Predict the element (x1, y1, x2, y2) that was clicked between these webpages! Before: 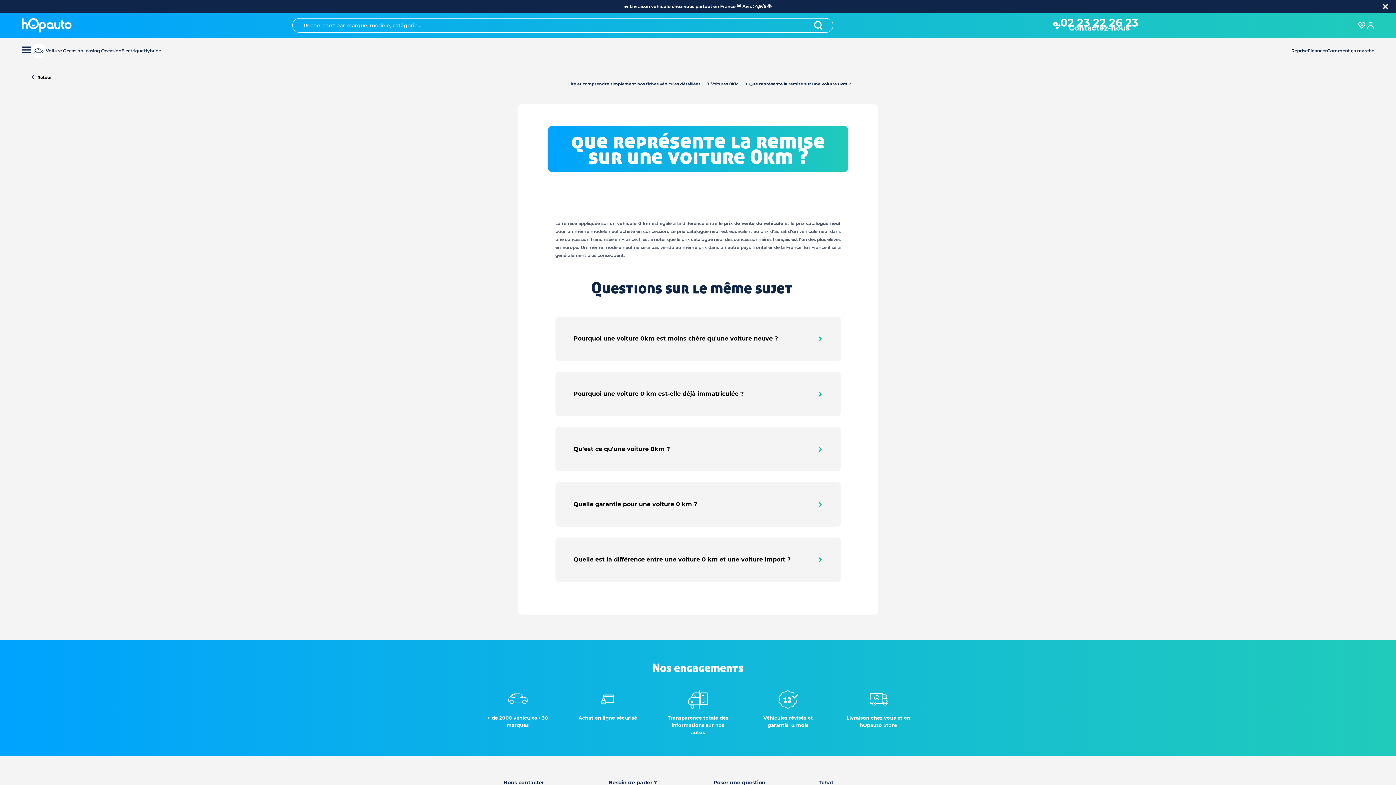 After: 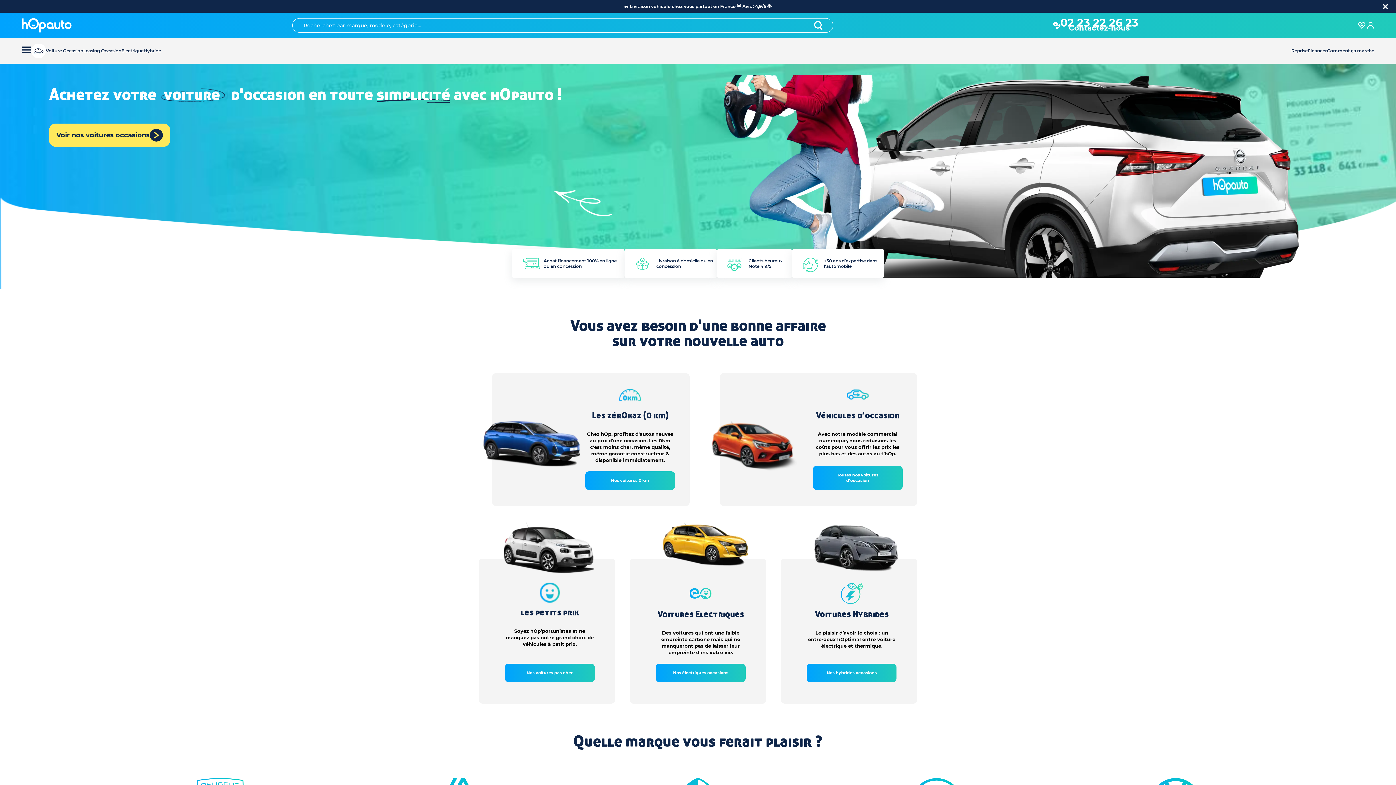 Action: bbox: (21, 18, 72, 32)